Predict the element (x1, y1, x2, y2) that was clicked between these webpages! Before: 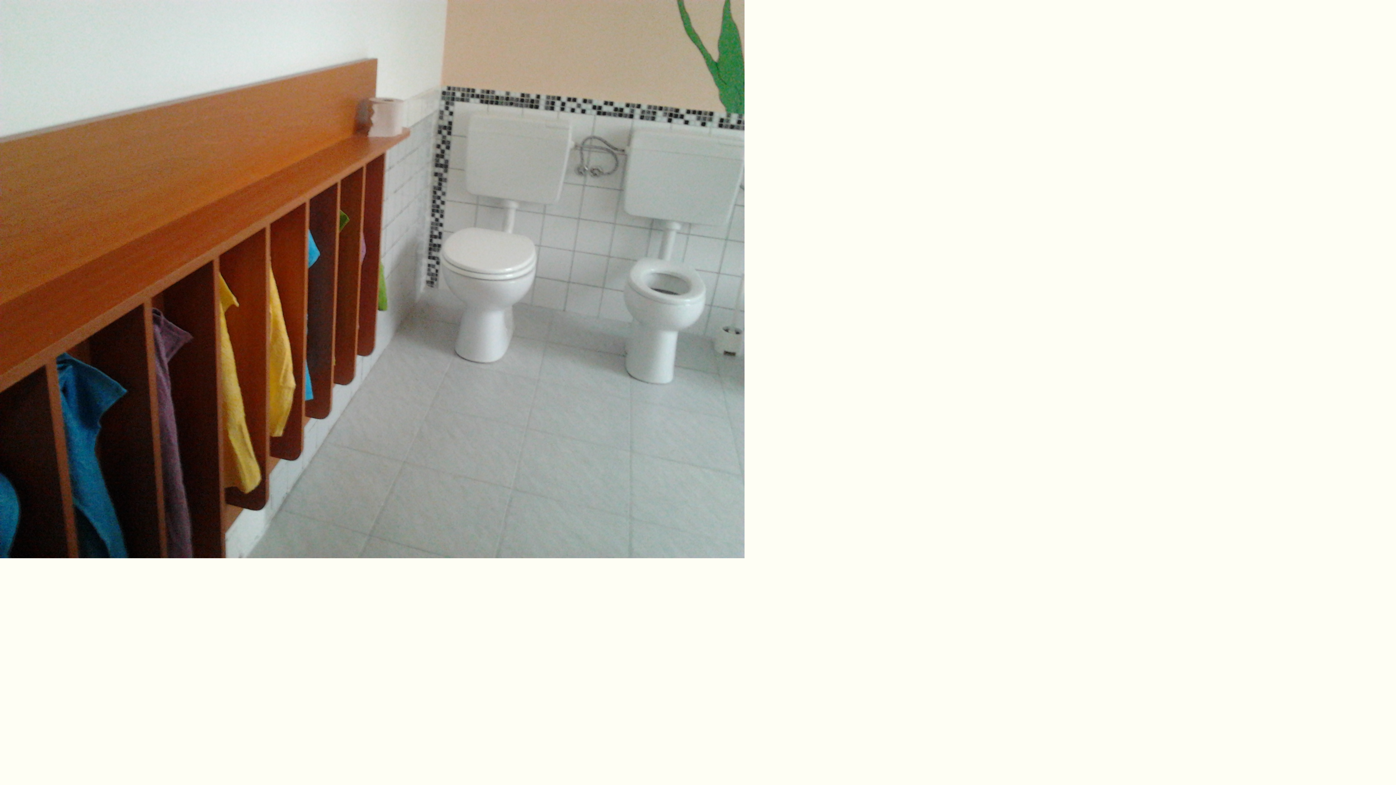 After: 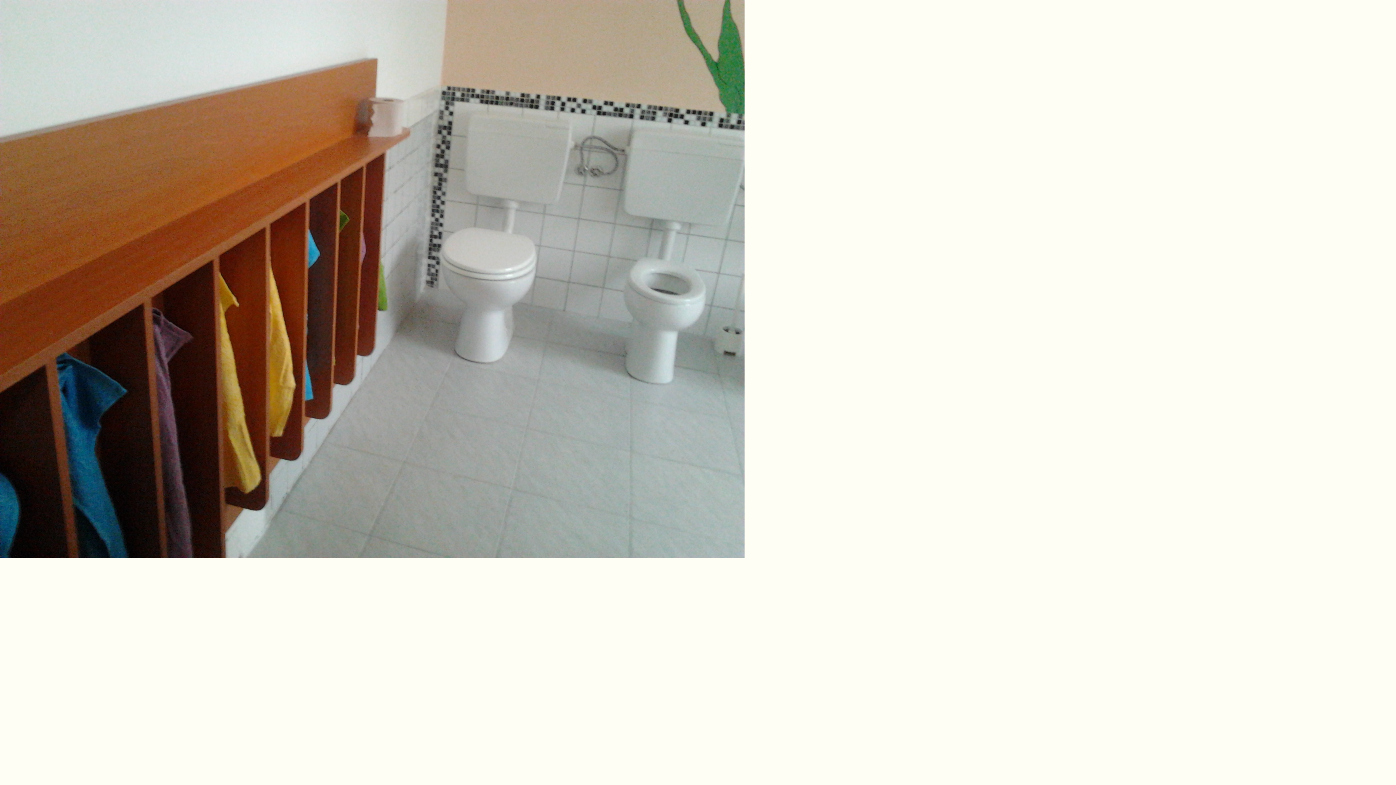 Action: bbox: (0, 554, 744, 559)